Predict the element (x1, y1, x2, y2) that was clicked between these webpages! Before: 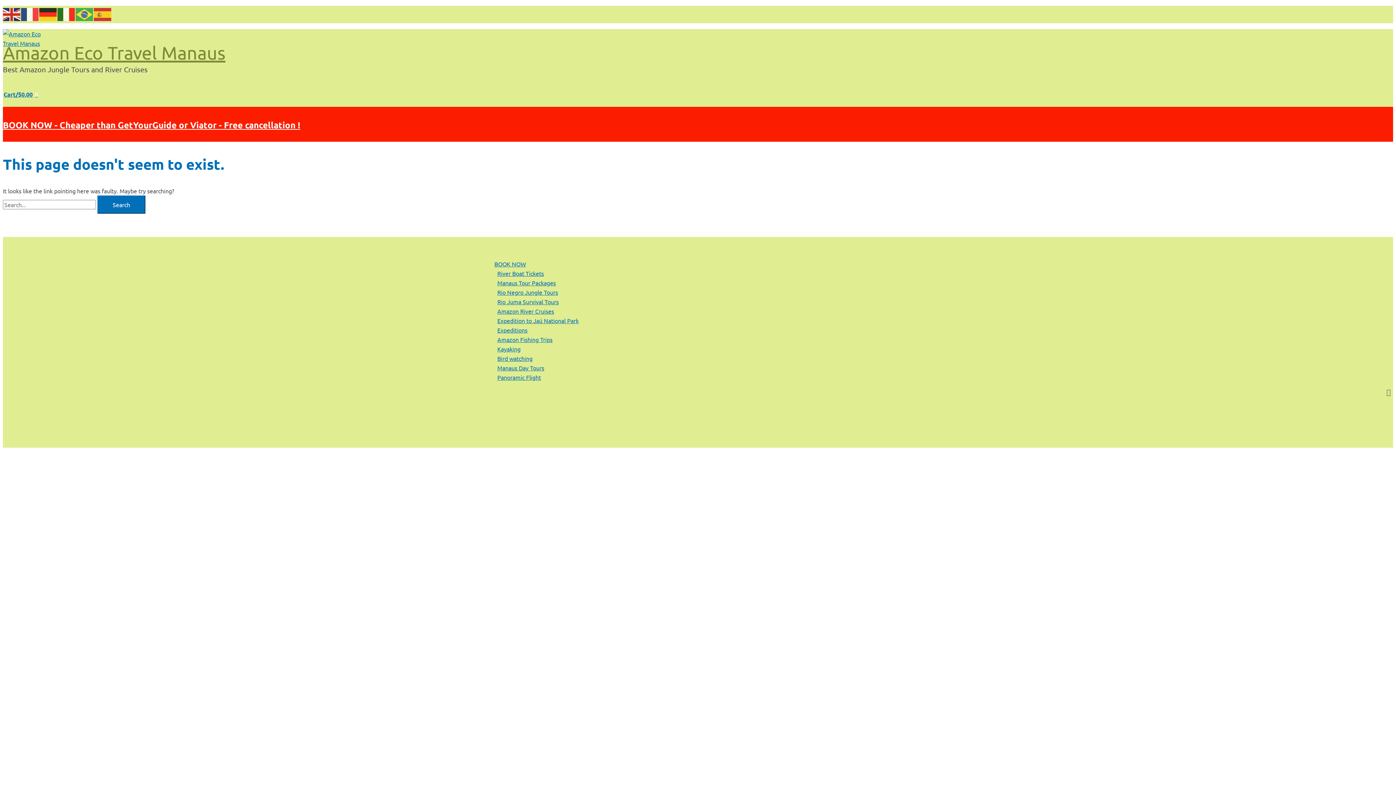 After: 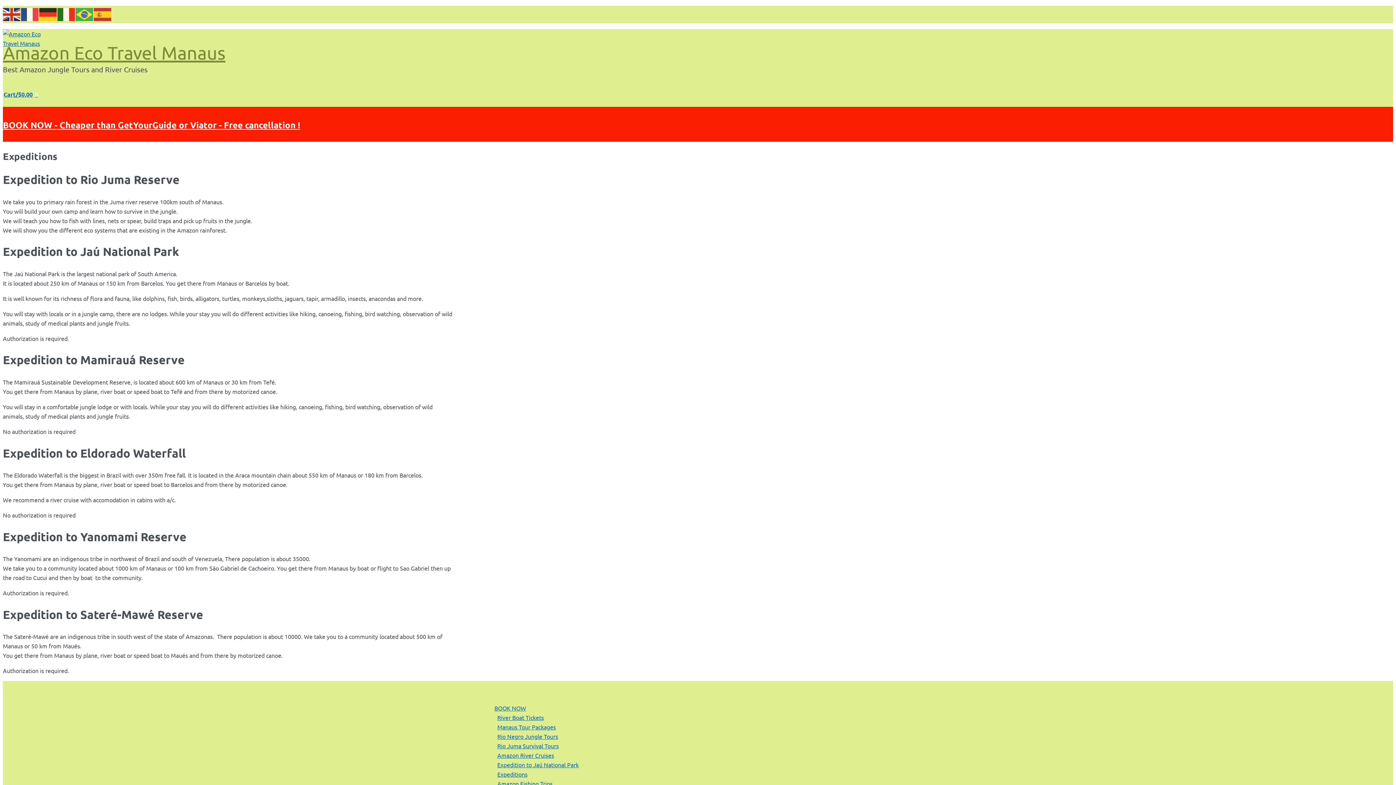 Action: bbox: (494, 325, 916, 335) label: Expeditions